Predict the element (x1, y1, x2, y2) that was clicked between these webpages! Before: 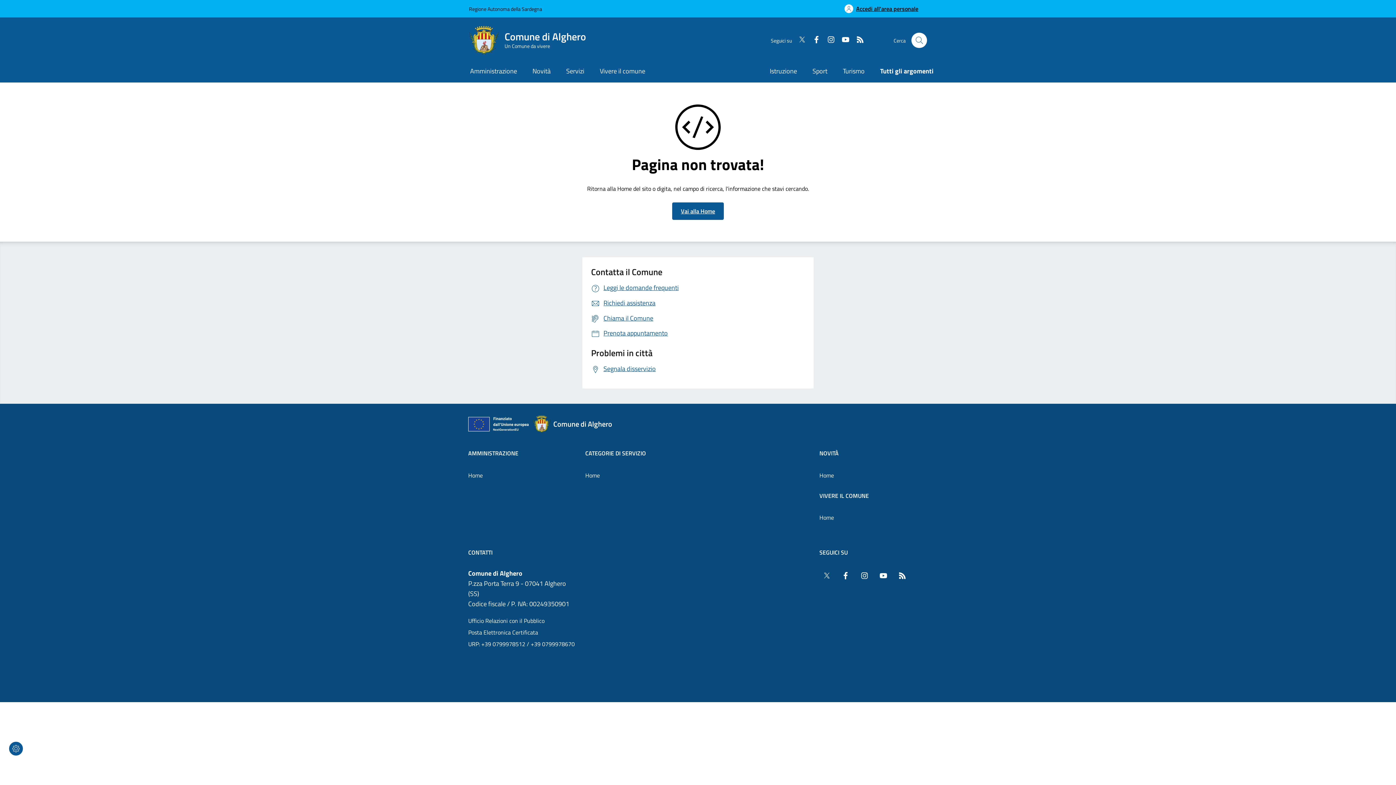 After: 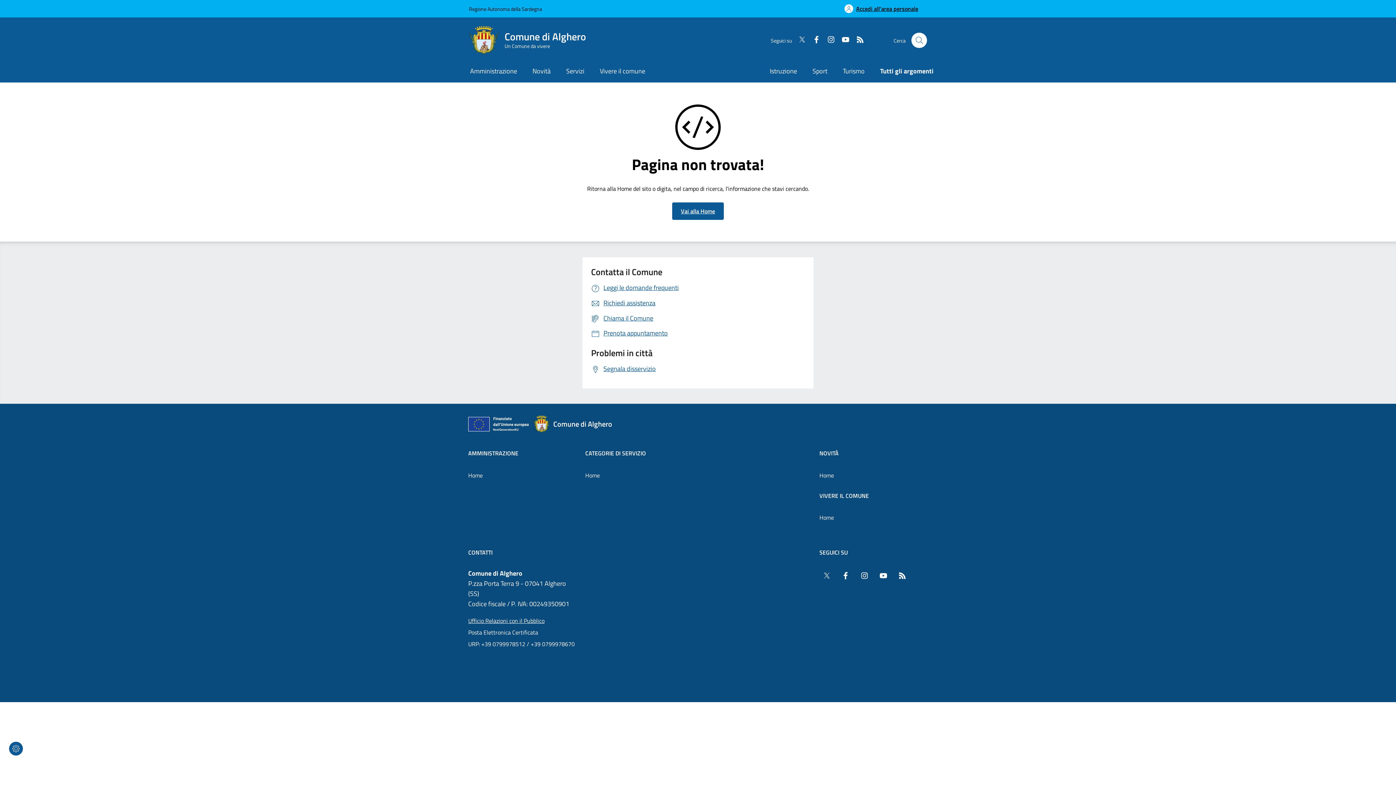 Action: label: Ufficio Relazioni con il Pubblico bbox: (468, 615, 576, 627)